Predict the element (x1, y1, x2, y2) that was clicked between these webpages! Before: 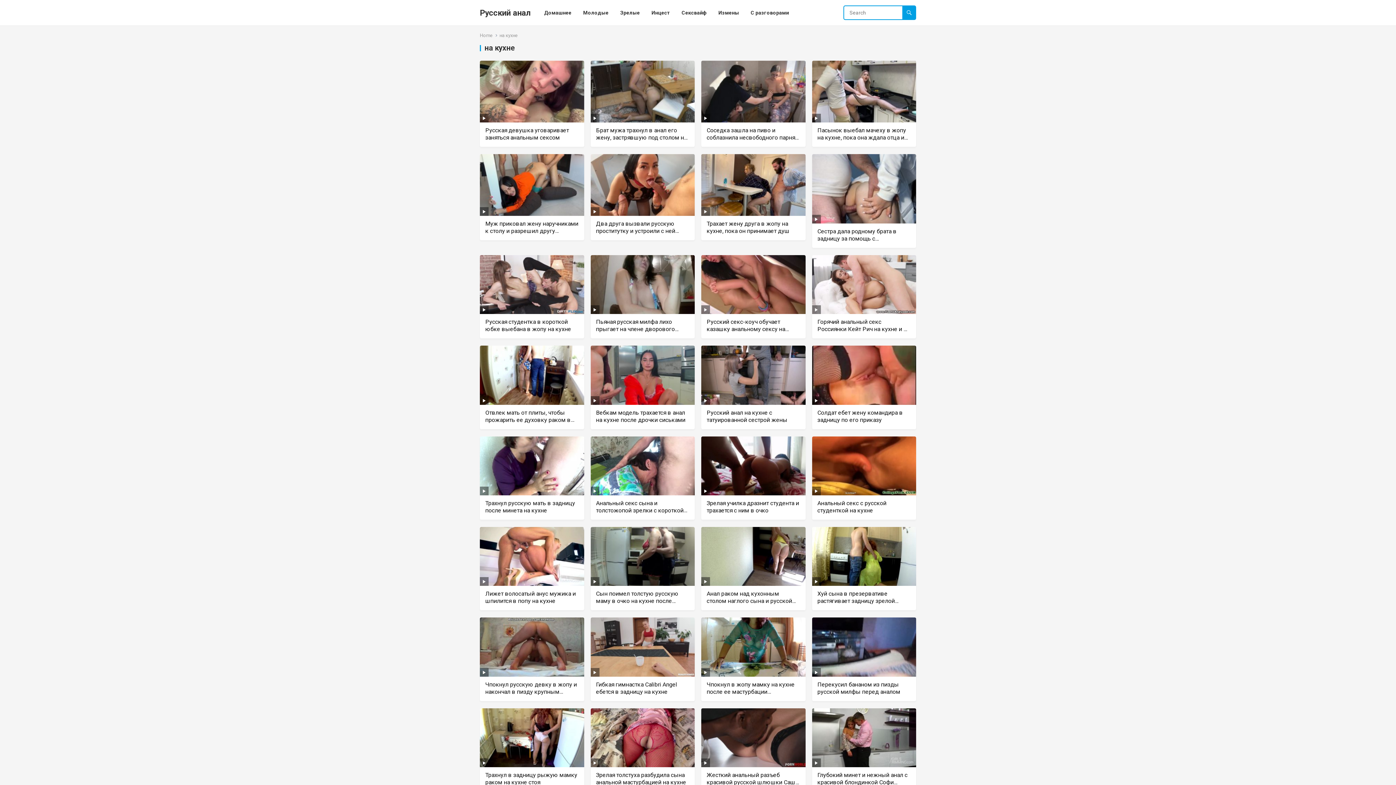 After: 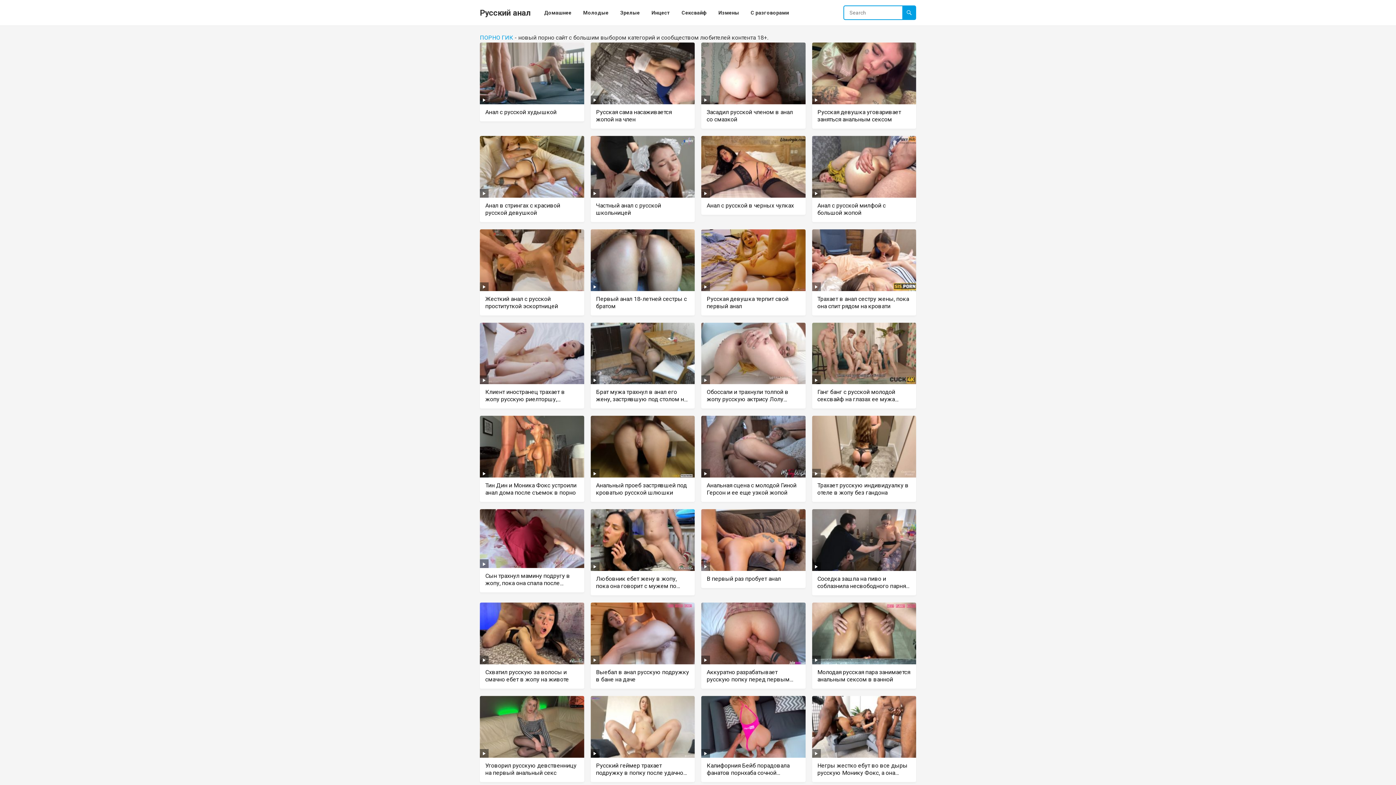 Action: bbox: (480, 0, 530, 25) label: Русский анал